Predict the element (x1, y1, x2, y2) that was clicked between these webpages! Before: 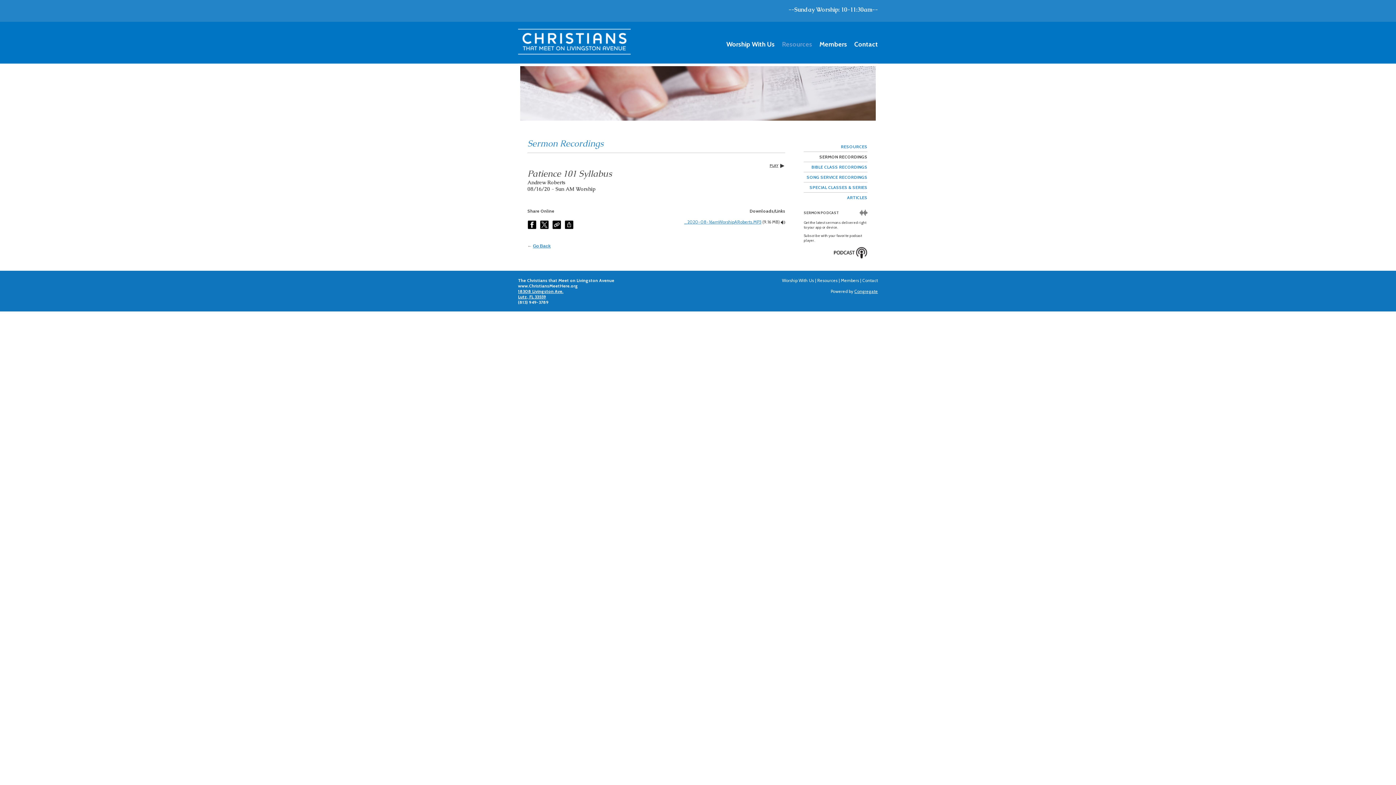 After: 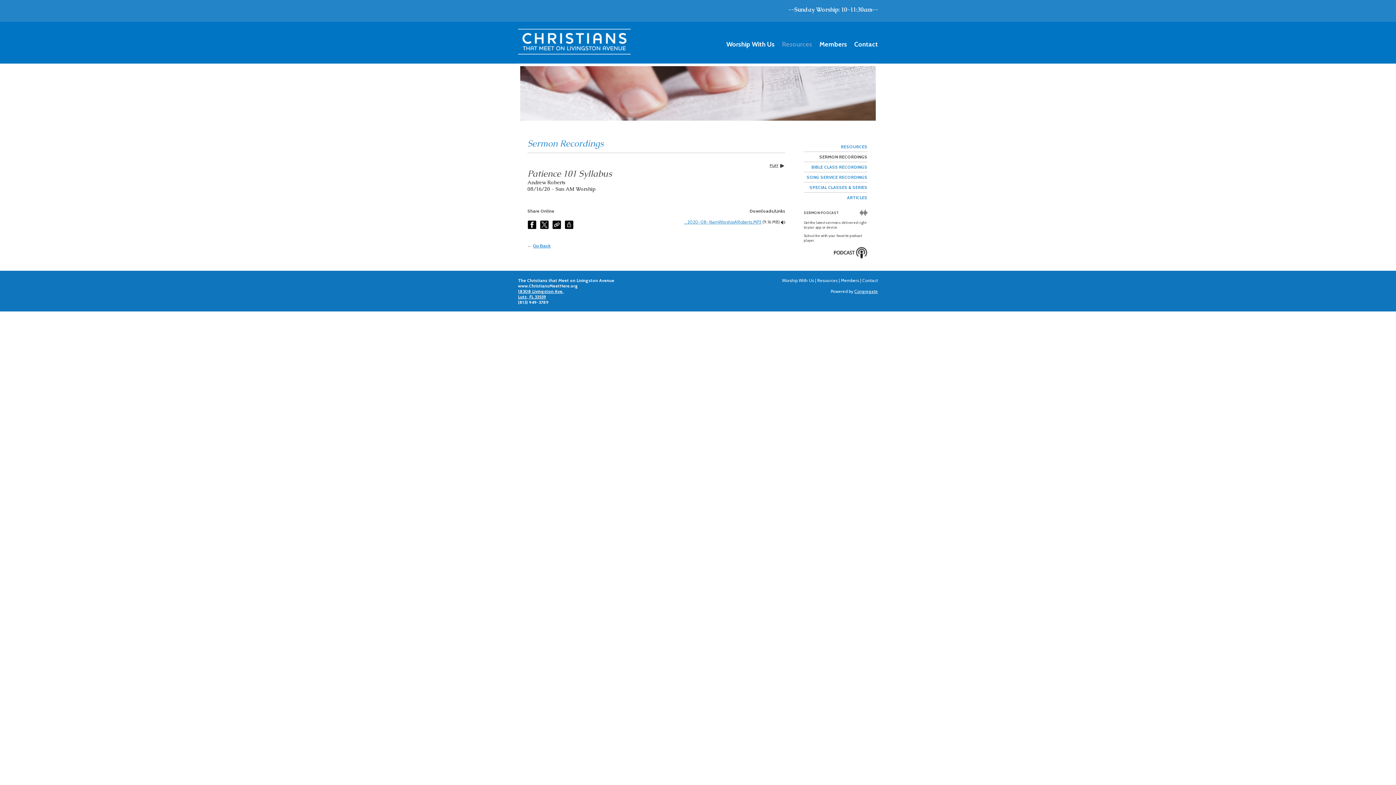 Action: label: PLAY bbox: (769, 163, 778, 167)